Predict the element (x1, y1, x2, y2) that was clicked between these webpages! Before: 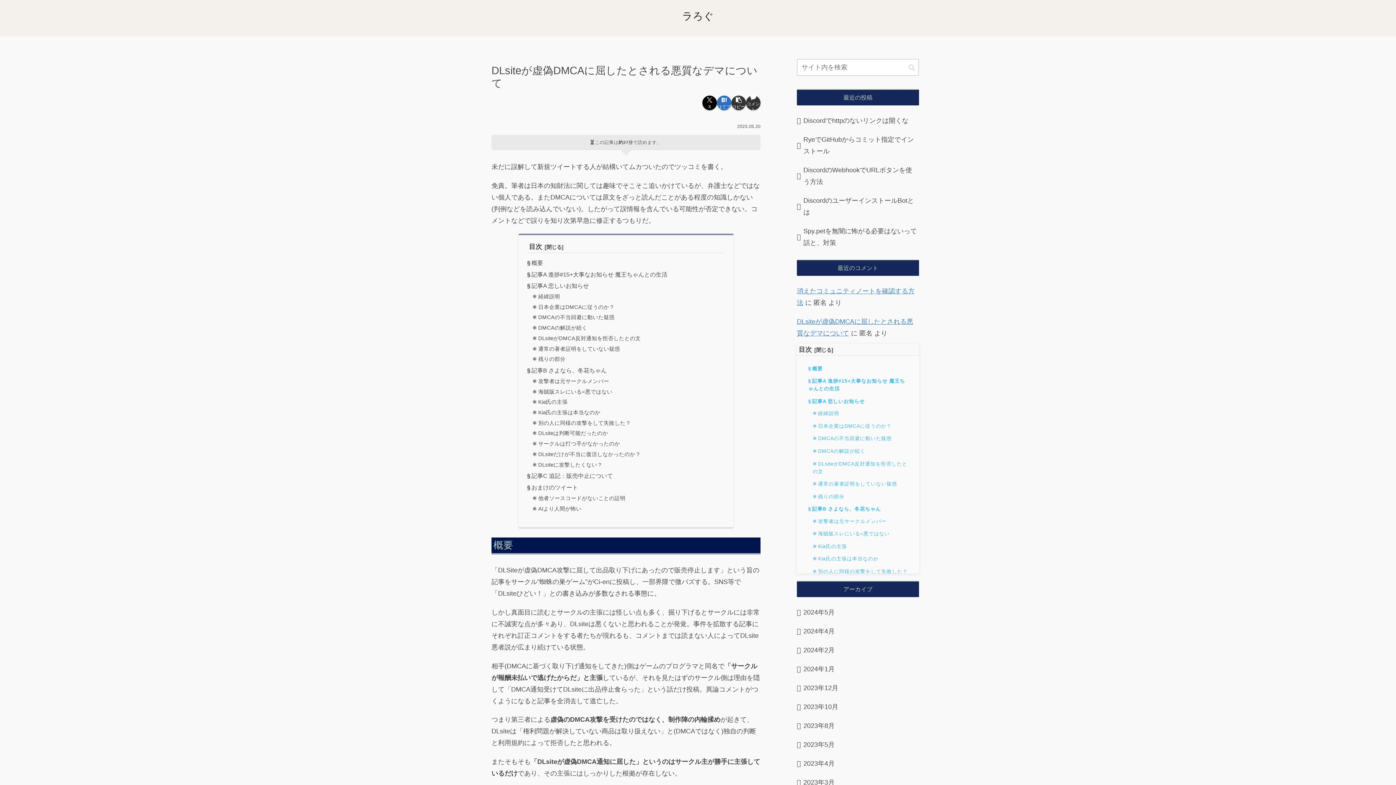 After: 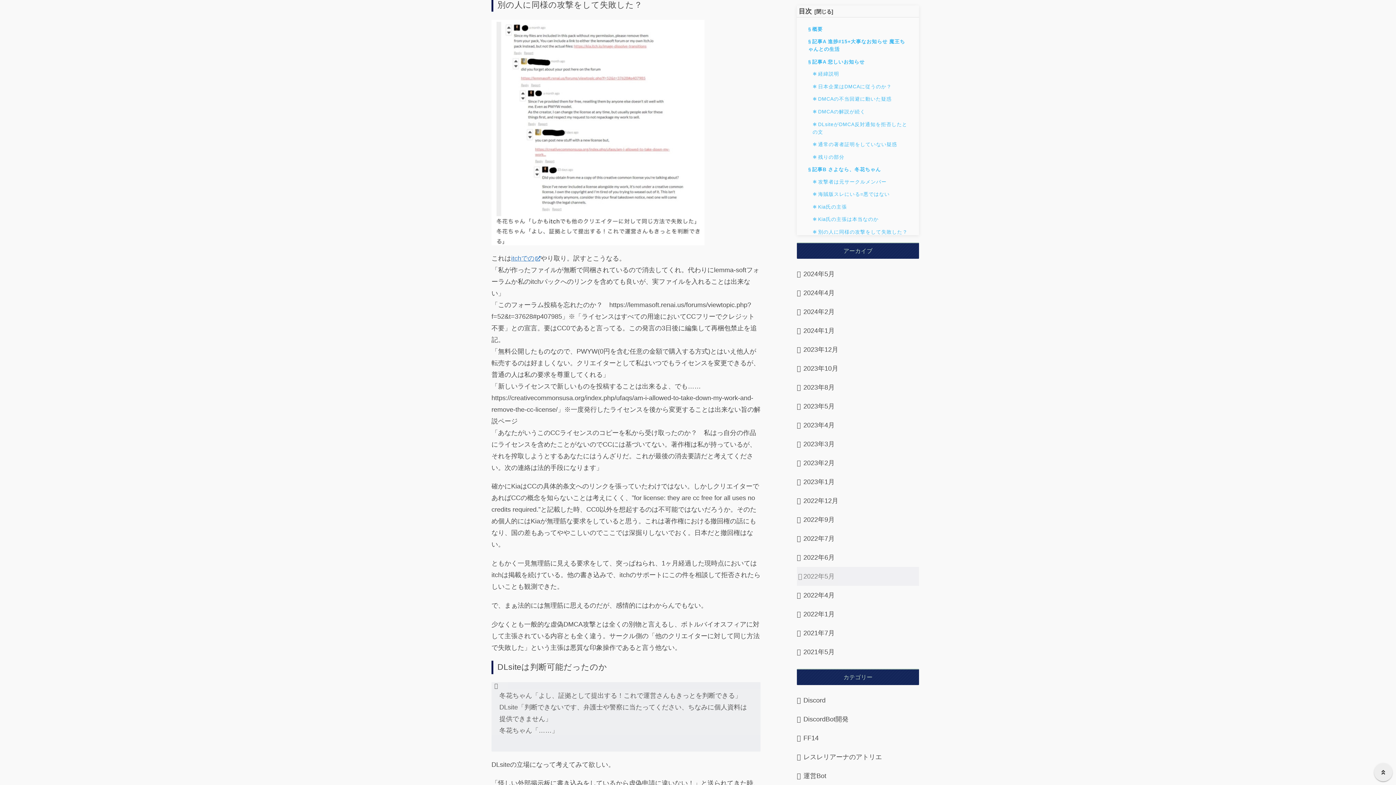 Action: bbox: (818, 569, 907, 574) label: 別の人に同様の攻撃をして失敗した？